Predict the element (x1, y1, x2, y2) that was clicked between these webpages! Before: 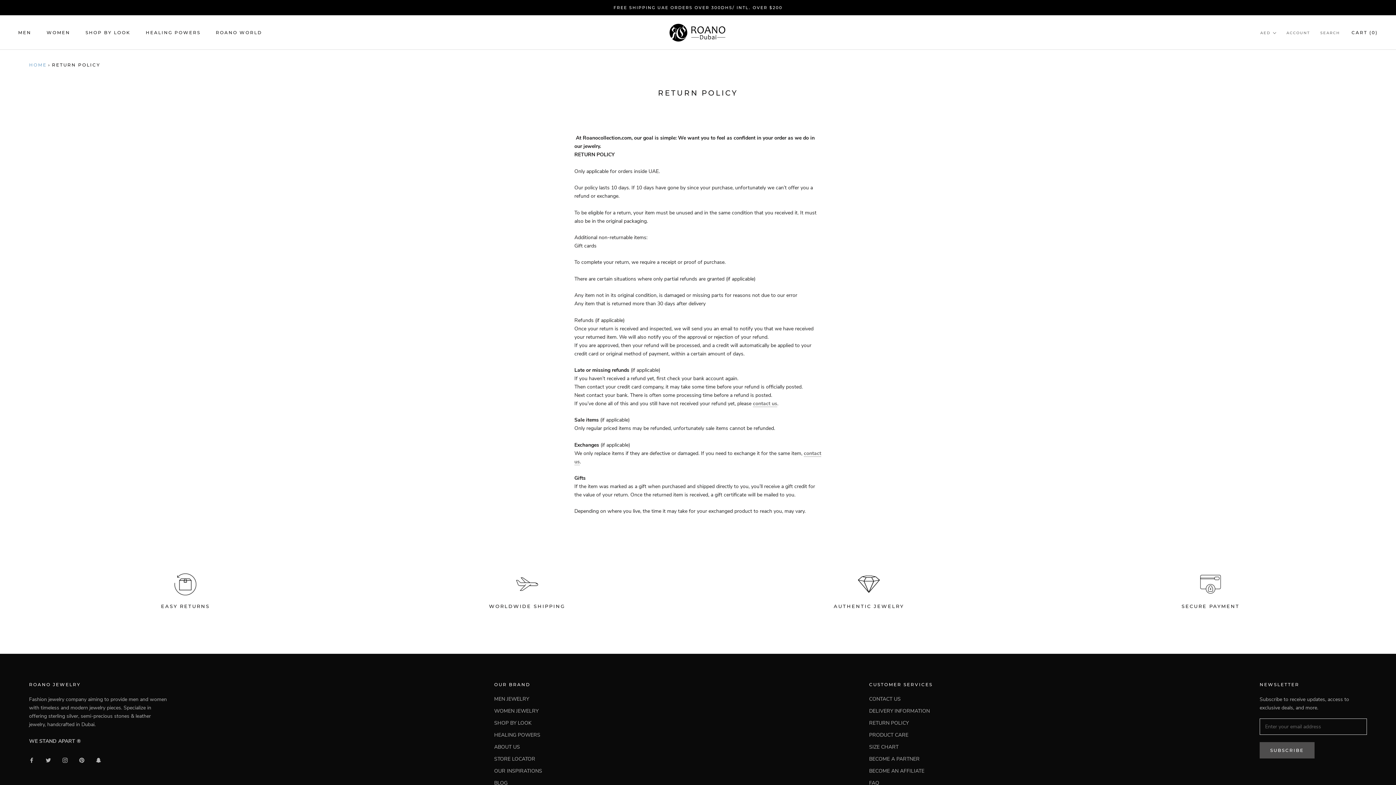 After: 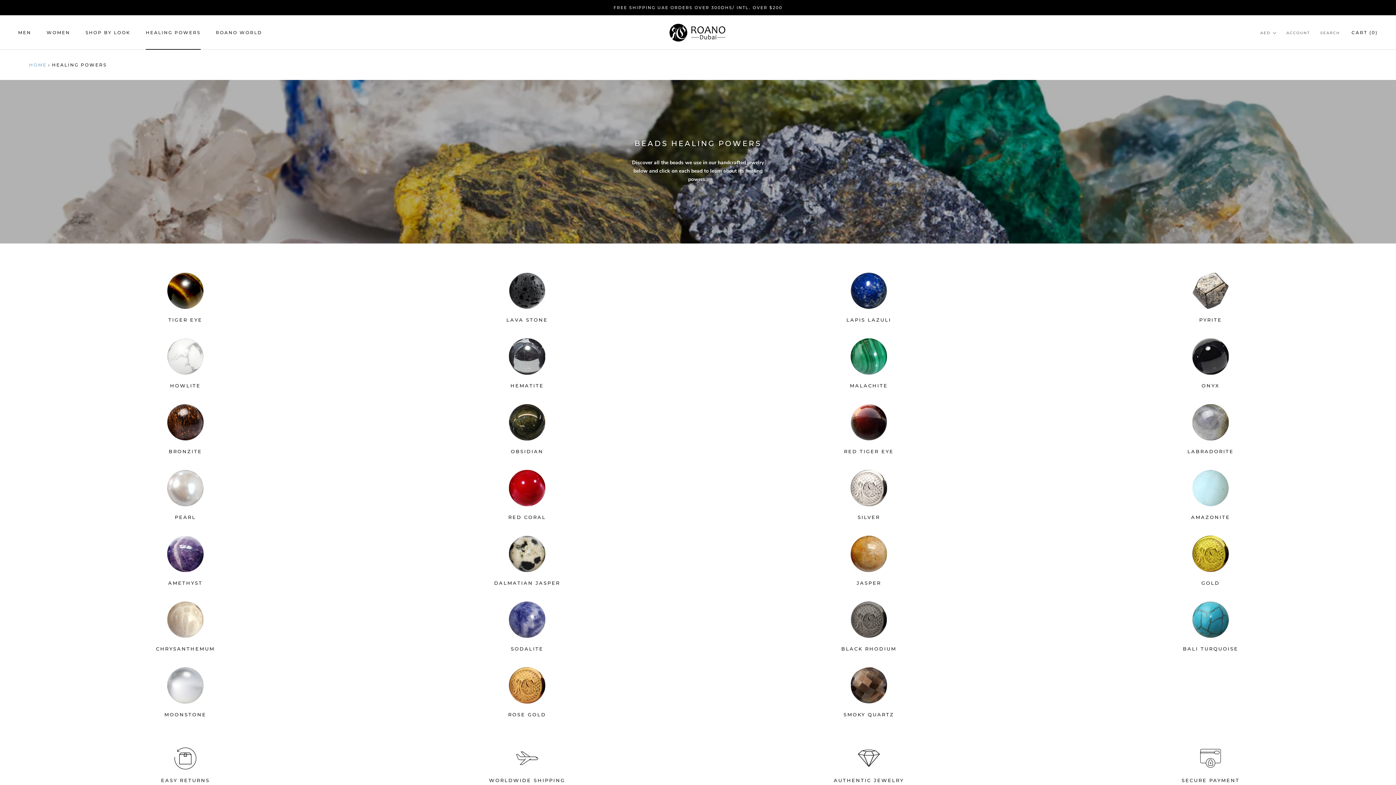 Action: bbox: (145, 29, 200, 35) label: HEALING POWERS
HEALING POWERS